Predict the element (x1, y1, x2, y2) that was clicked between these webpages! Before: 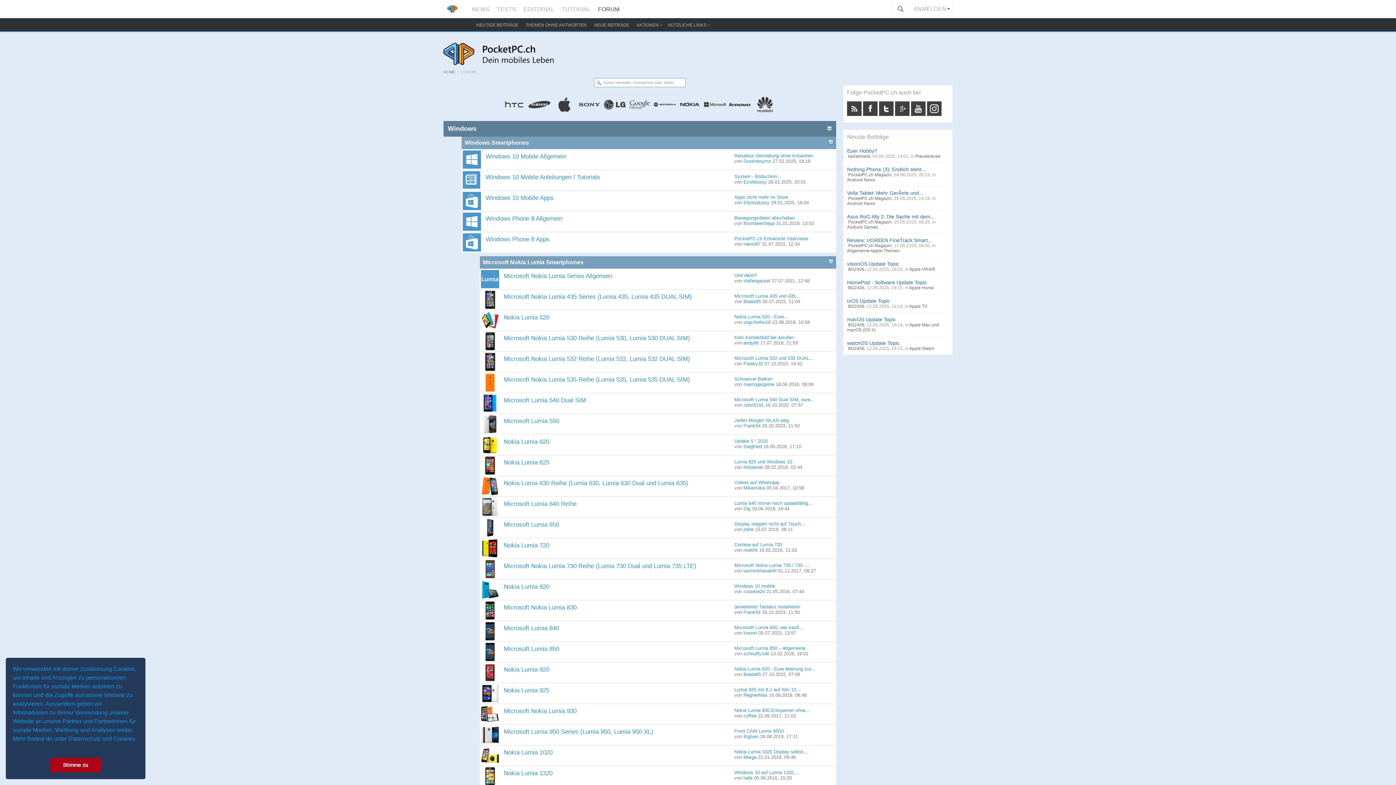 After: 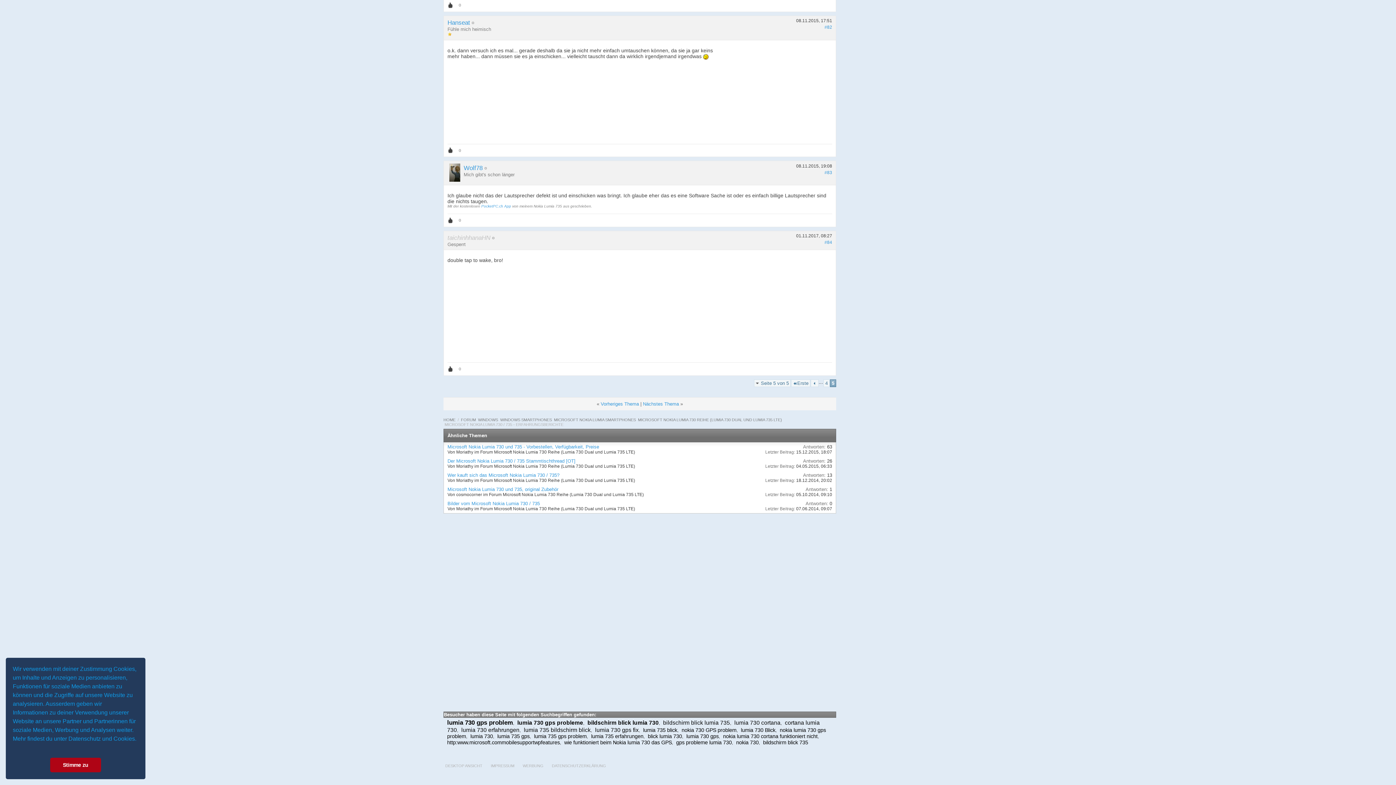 Action: label: Microsoft Nokia Lumia 730 / 735 -... bbox: (734, 562, 810, 568)